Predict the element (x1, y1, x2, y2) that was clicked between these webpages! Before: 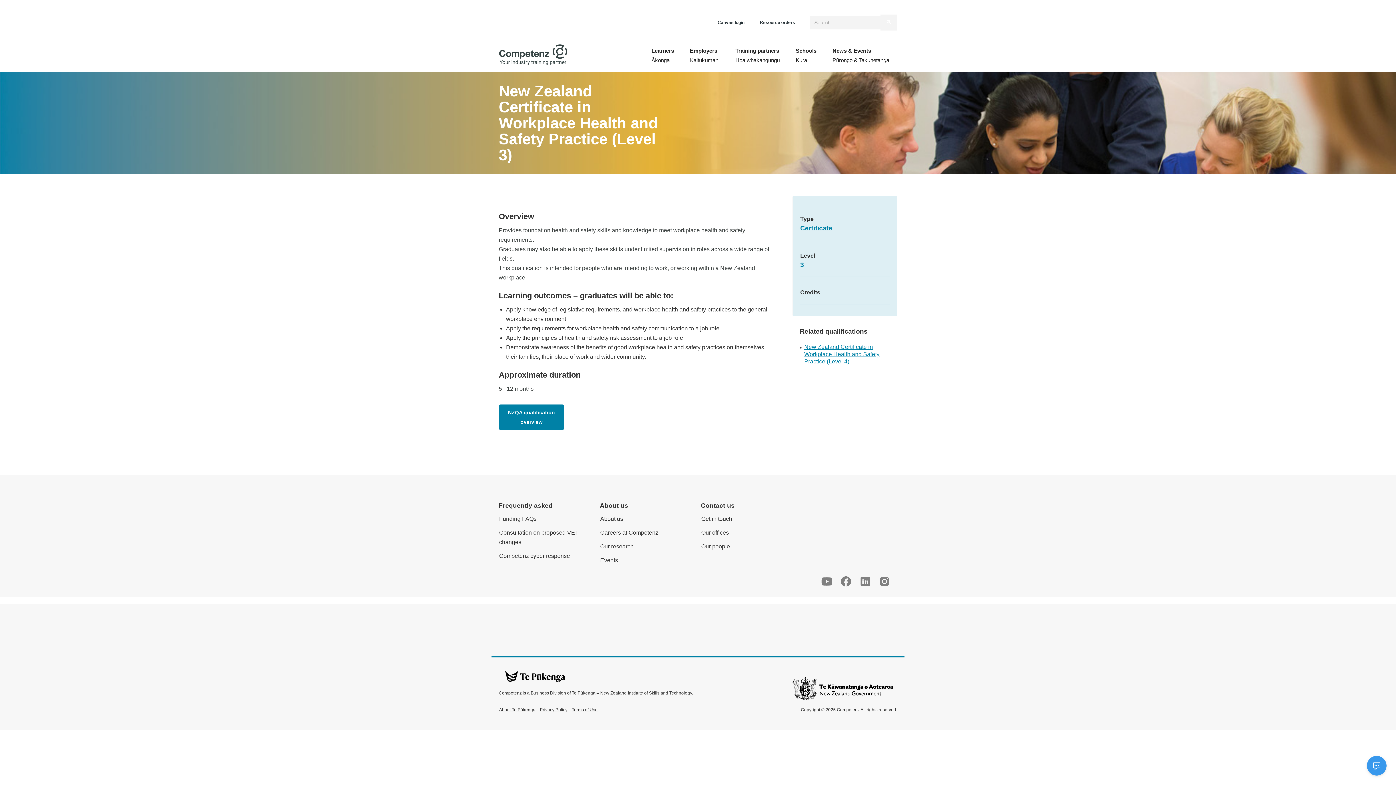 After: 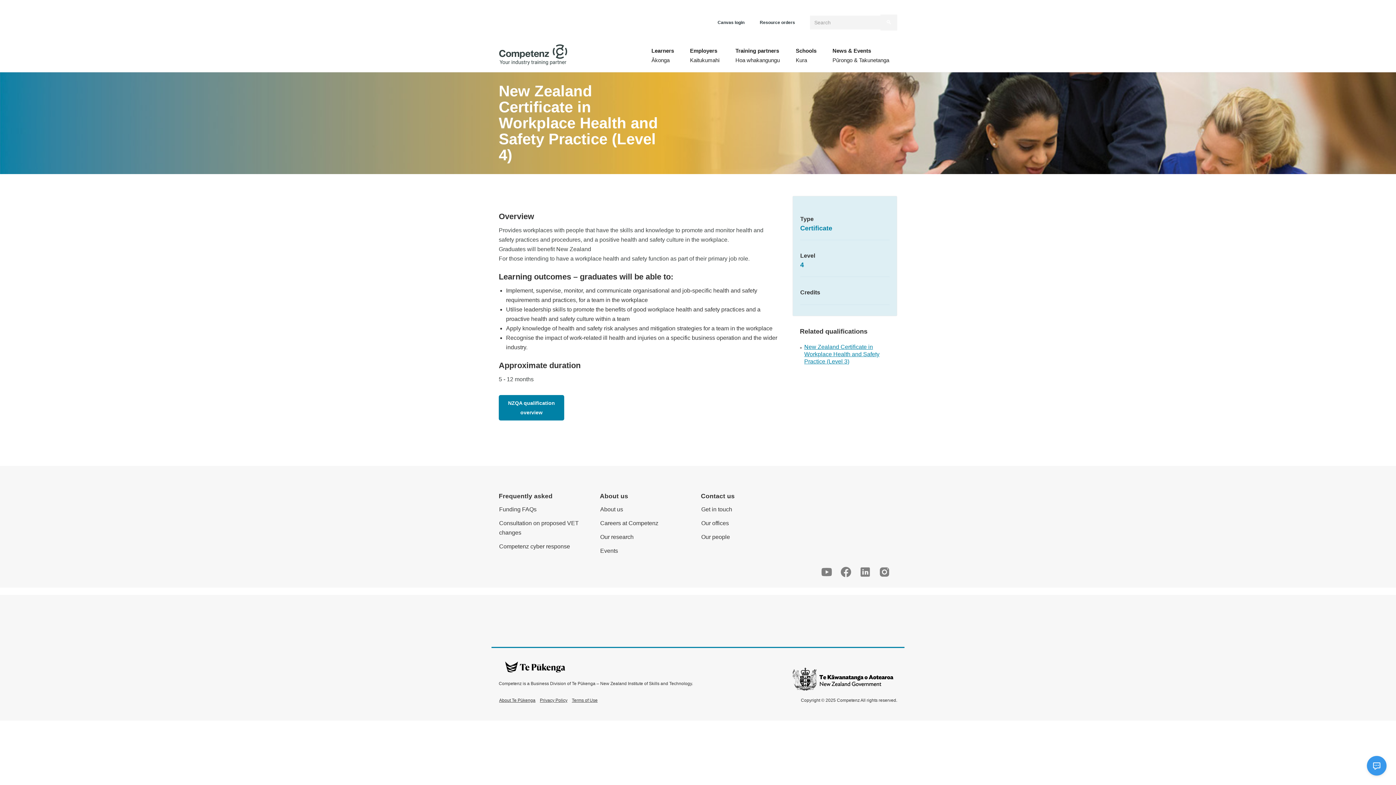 Action: bbox: (804, 343, 897, 365) label: New Zealand Certificate in Workplace Health and Safety Practice (Level 4)